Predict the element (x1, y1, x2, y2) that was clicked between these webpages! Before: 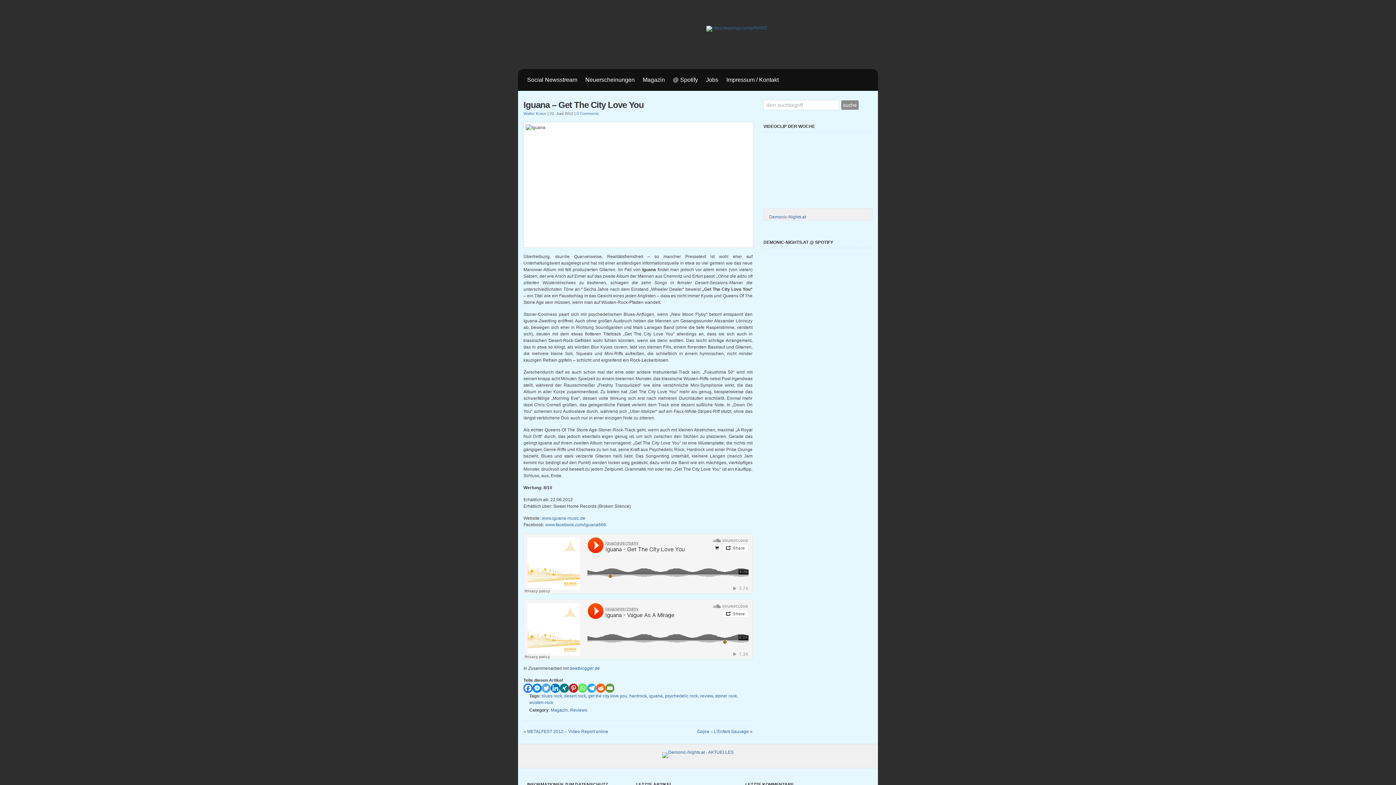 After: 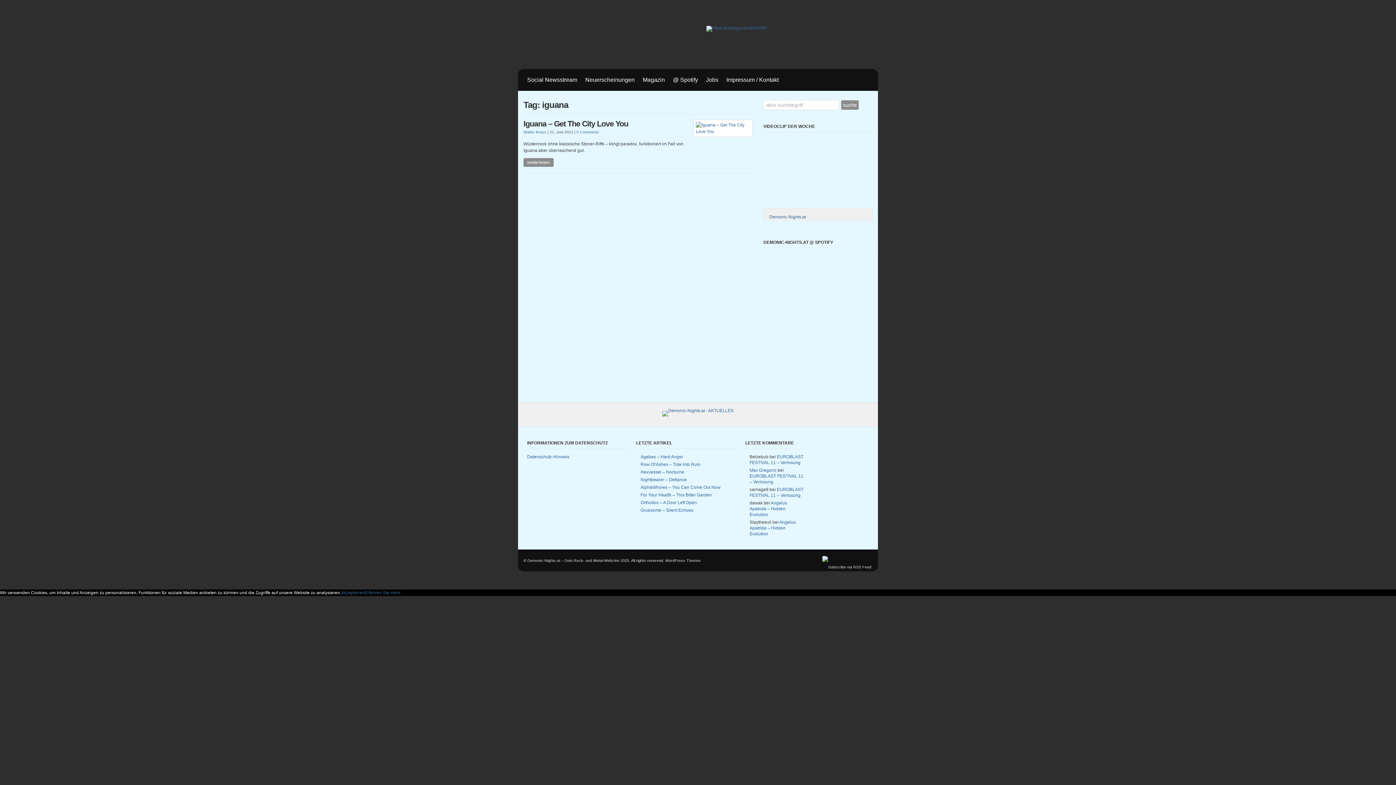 Action: label: iguana bbox: (649, 693, 662, 698)